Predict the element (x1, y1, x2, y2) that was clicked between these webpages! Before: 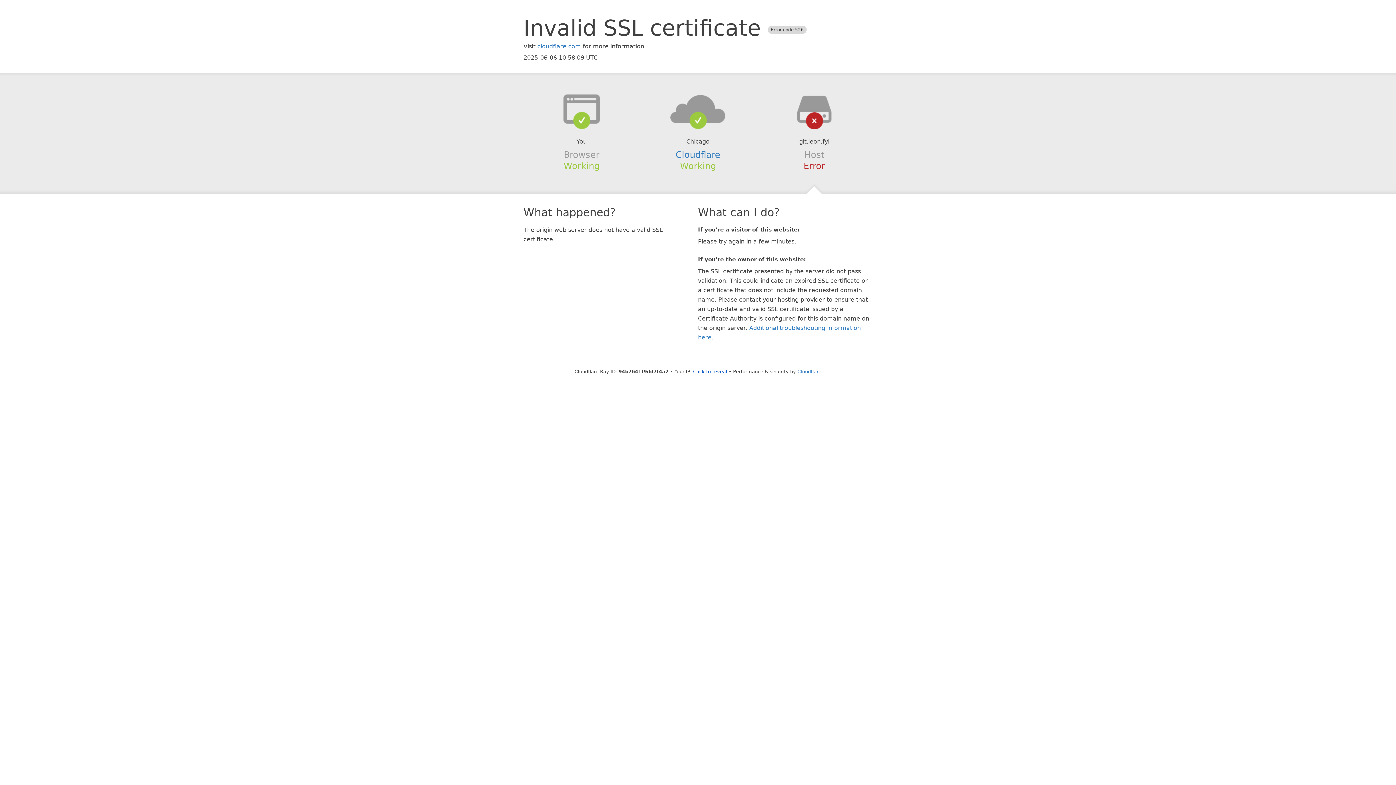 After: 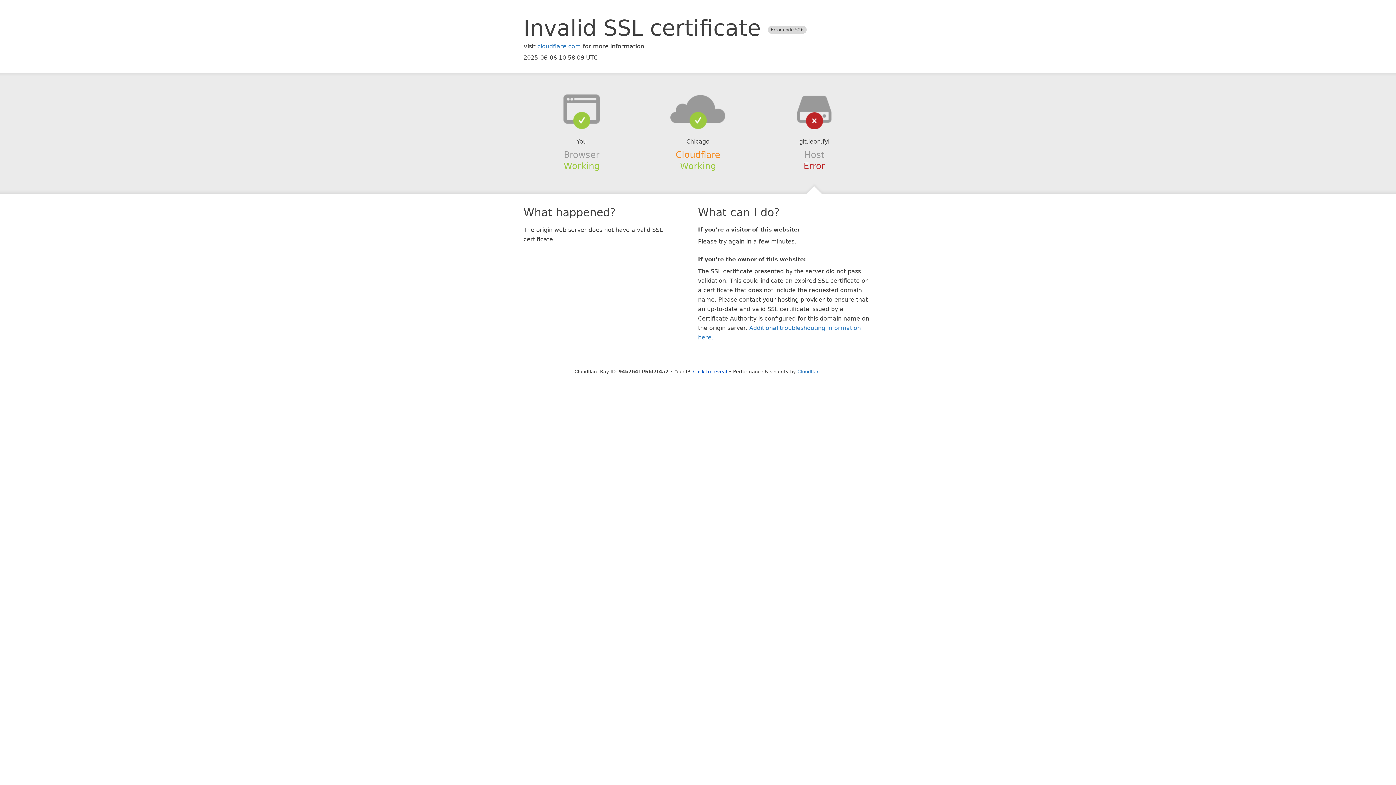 Action: bbox: (675, 149, 720, 159) label: Cloudflare